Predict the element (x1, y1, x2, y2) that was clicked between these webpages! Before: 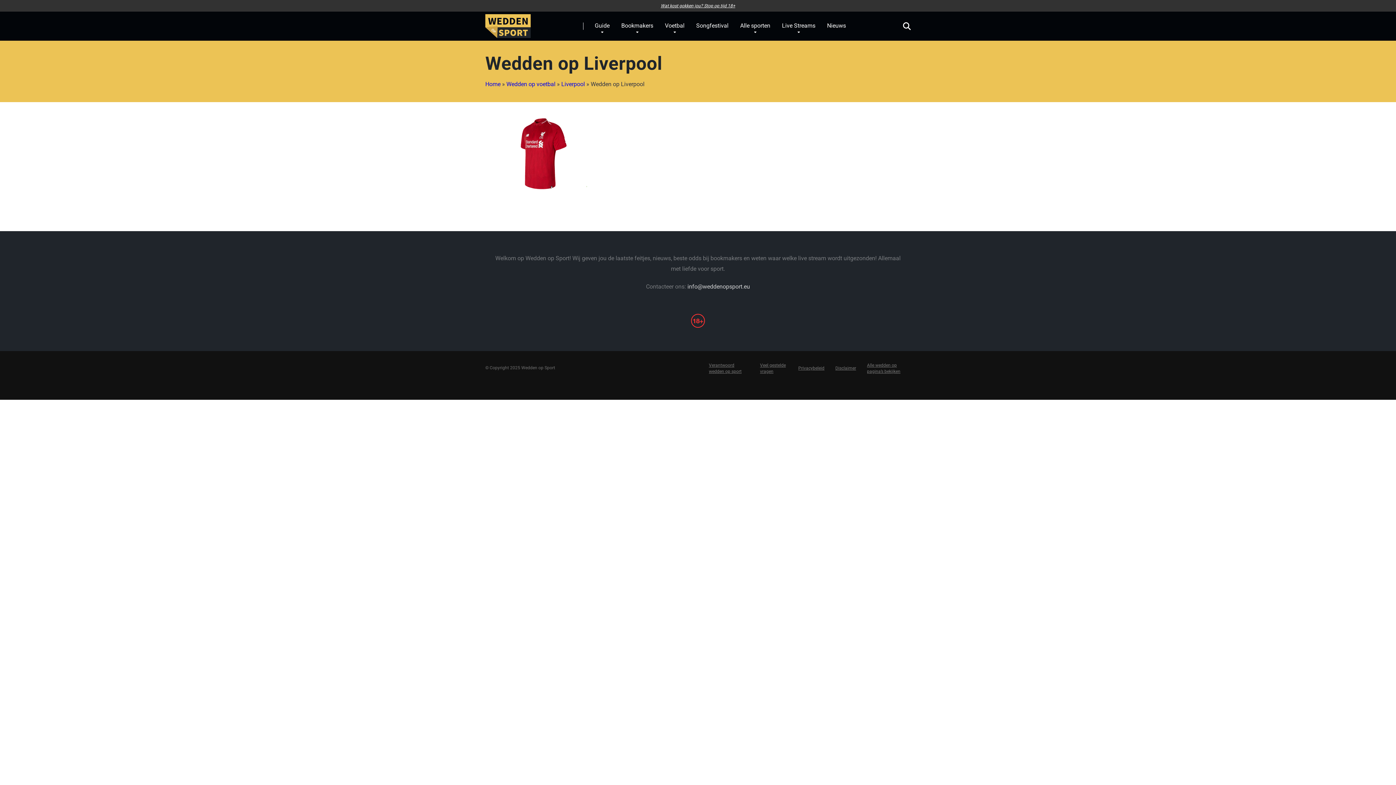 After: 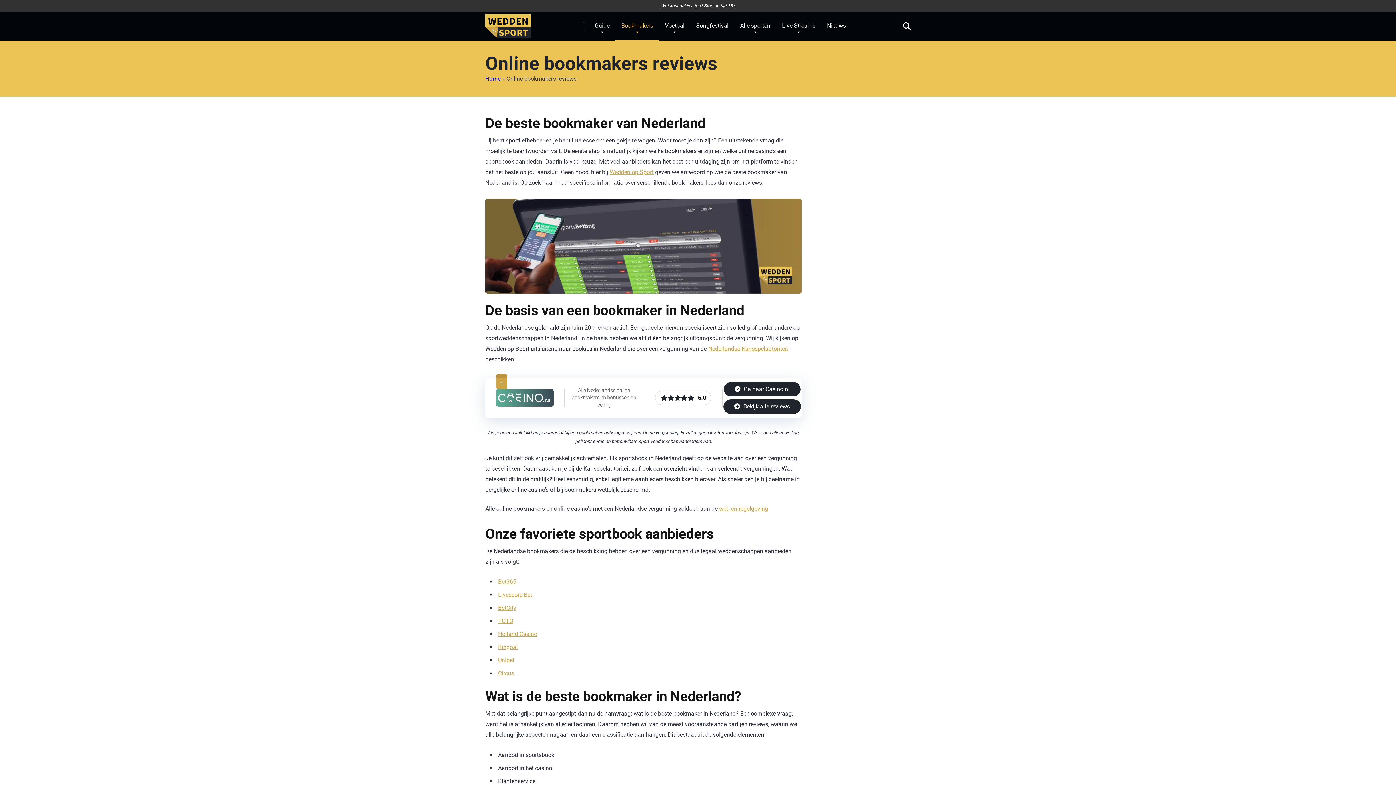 Action: label: Bookmakers bbox: (615, 11, 659, 40)